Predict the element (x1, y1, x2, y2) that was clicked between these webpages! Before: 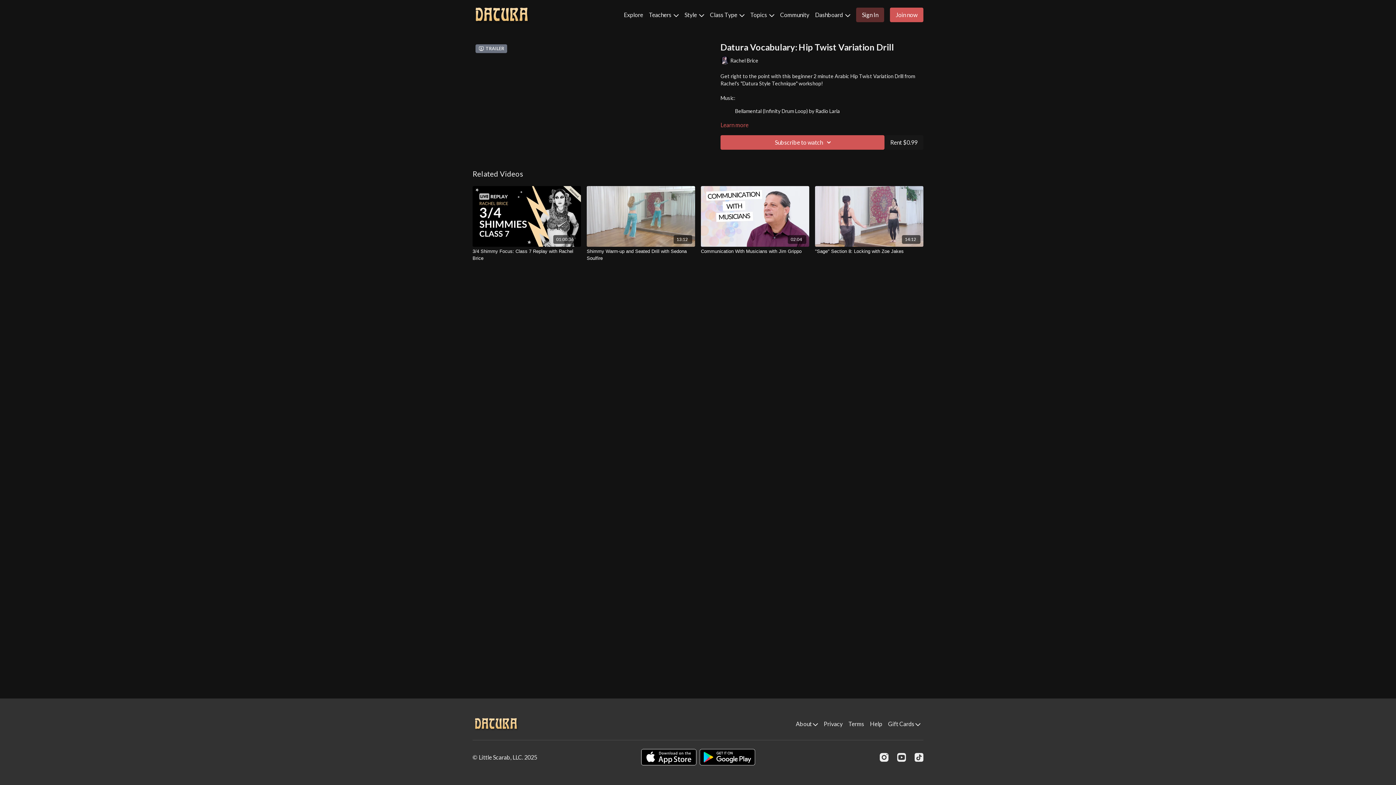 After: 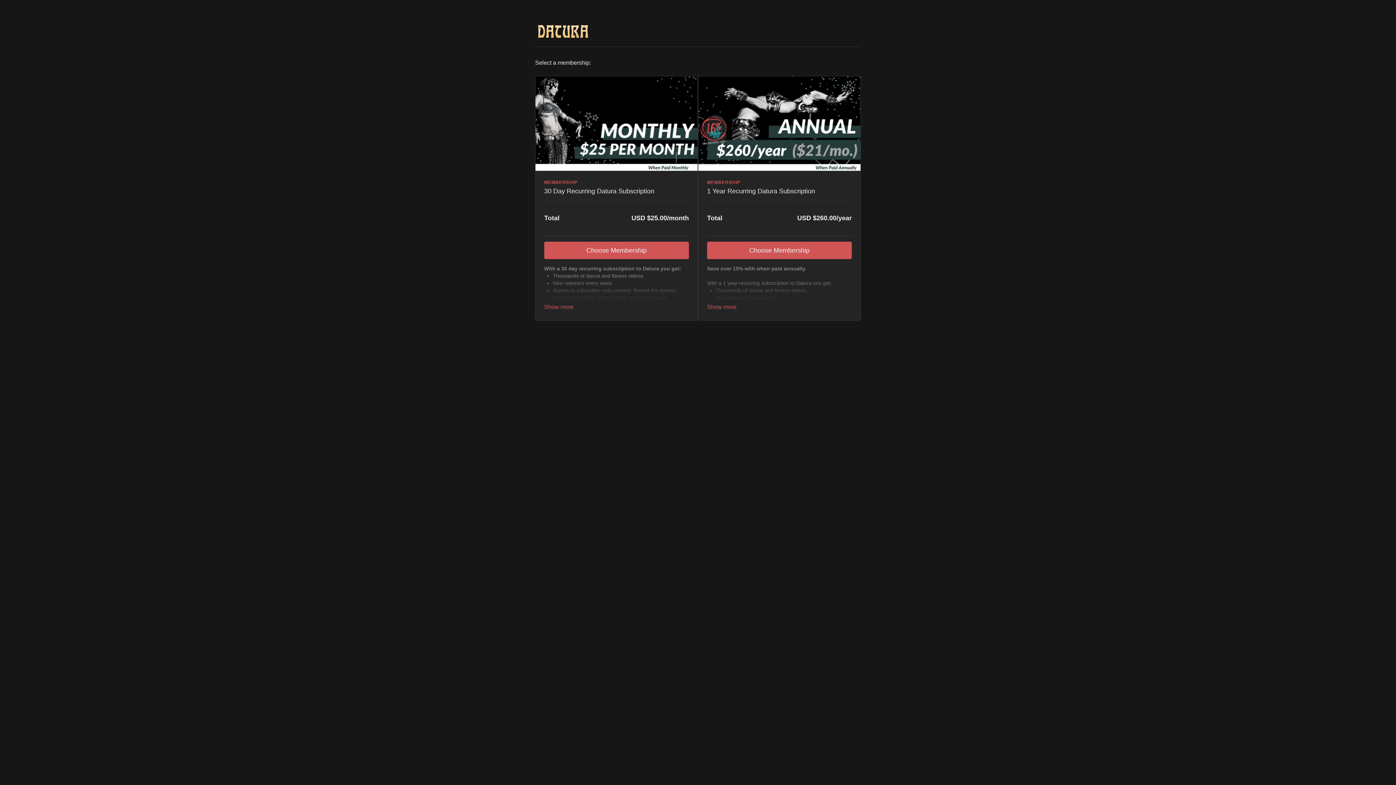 Action: label: Join now bbox: (890, 7, 923, 22)